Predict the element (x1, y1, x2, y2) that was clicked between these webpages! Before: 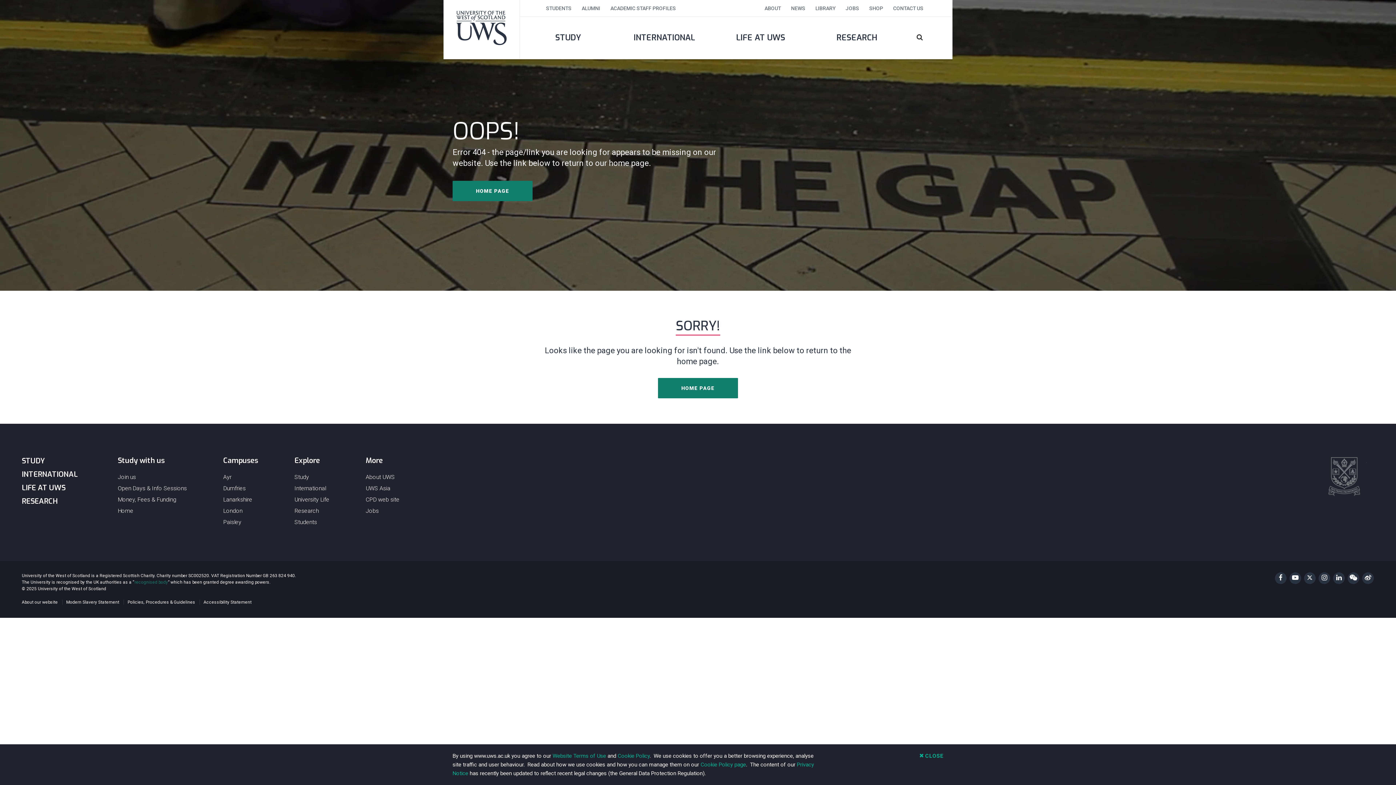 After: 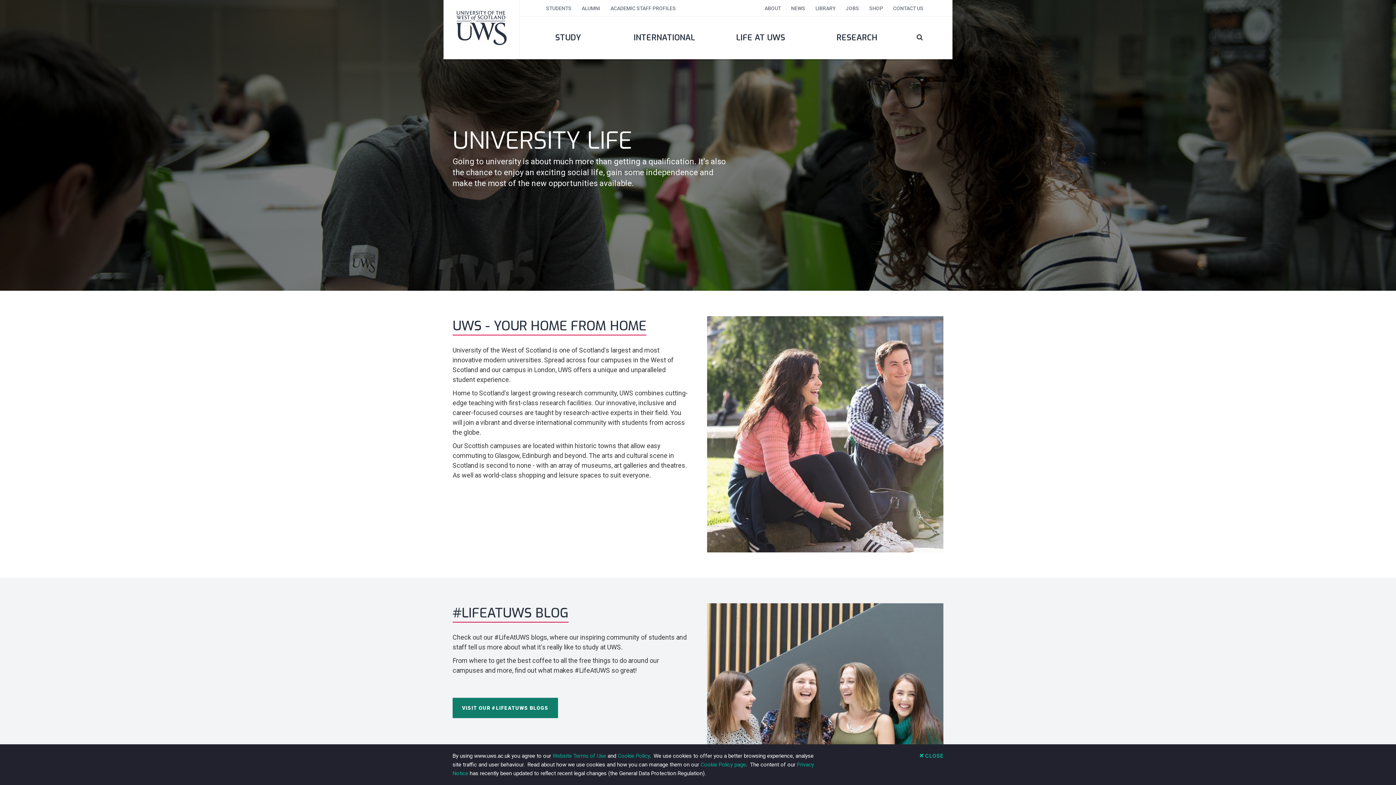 Action: bbox: (21, 483, 65, 493) label: LIFE AT UWS